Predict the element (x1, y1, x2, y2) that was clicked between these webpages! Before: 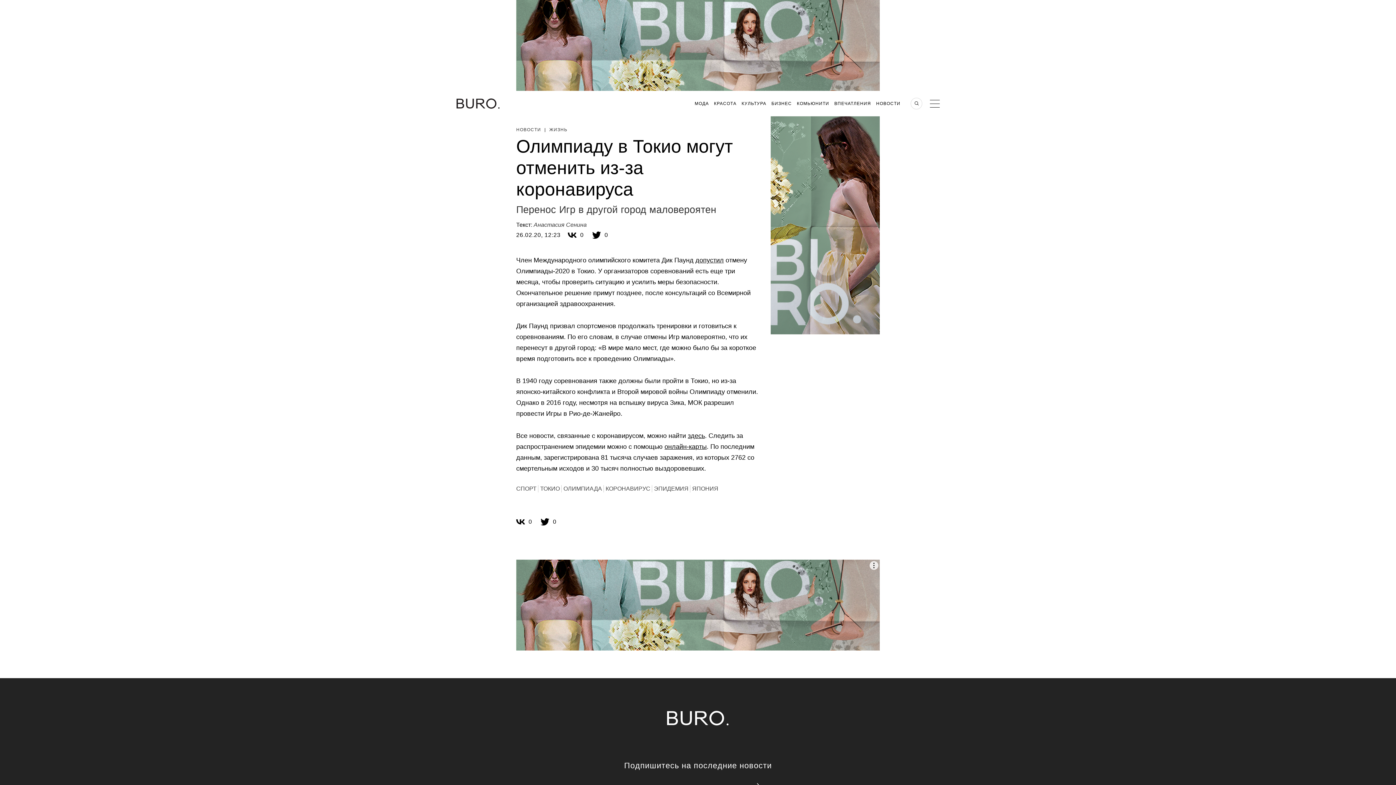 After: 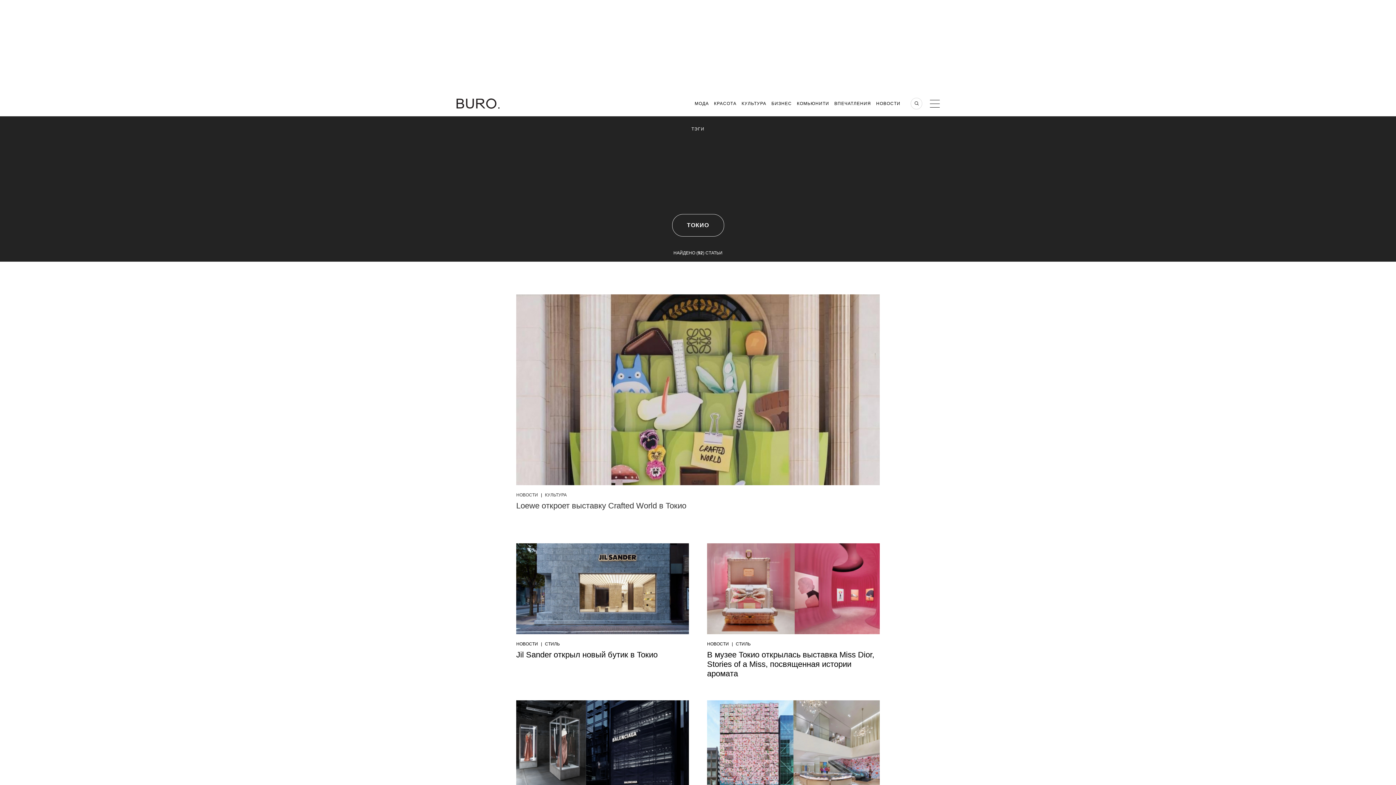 Action: label: ТОКИО bbox: (540, 485, 560, 492)